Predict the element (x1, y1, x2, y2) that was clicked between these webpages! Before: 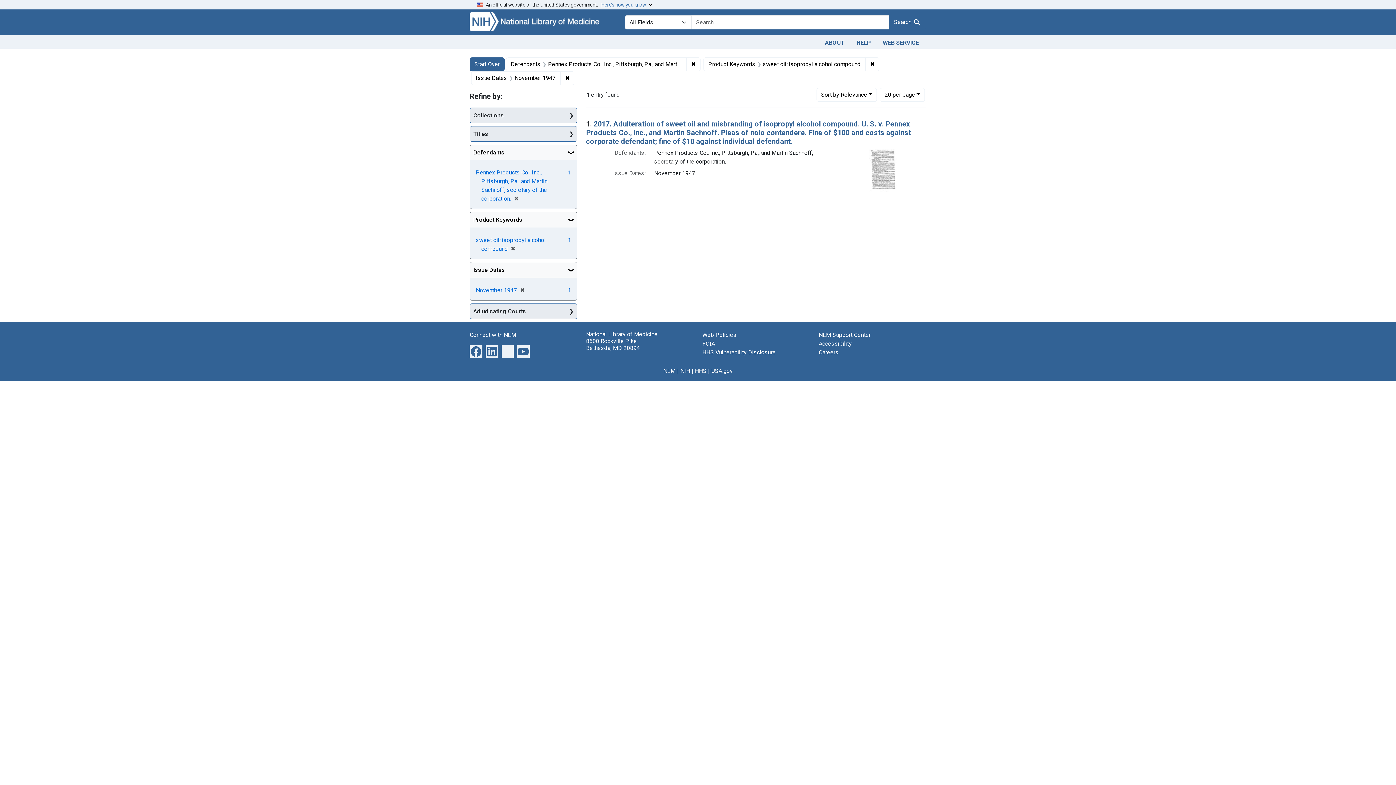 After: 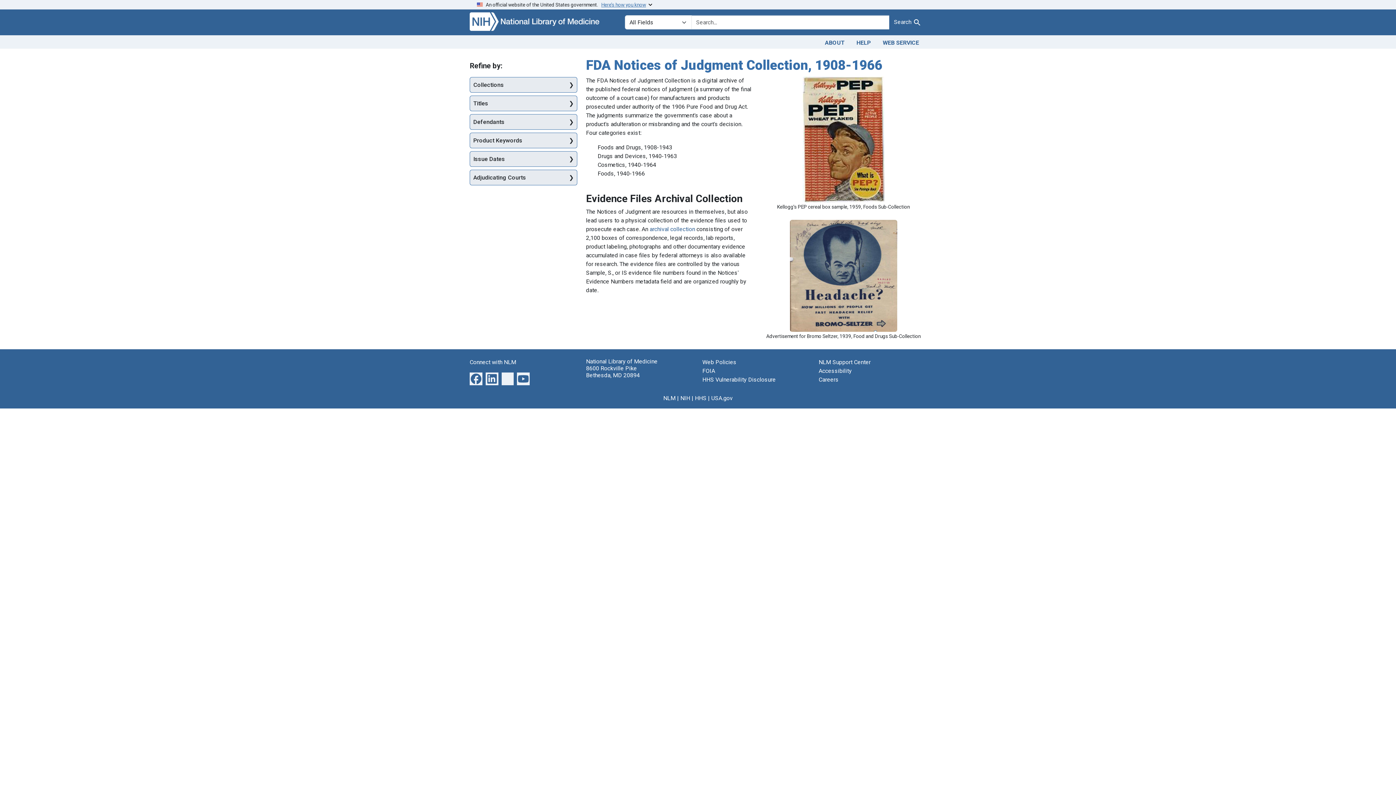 Action: bbox: (469, 17, 616, 24)